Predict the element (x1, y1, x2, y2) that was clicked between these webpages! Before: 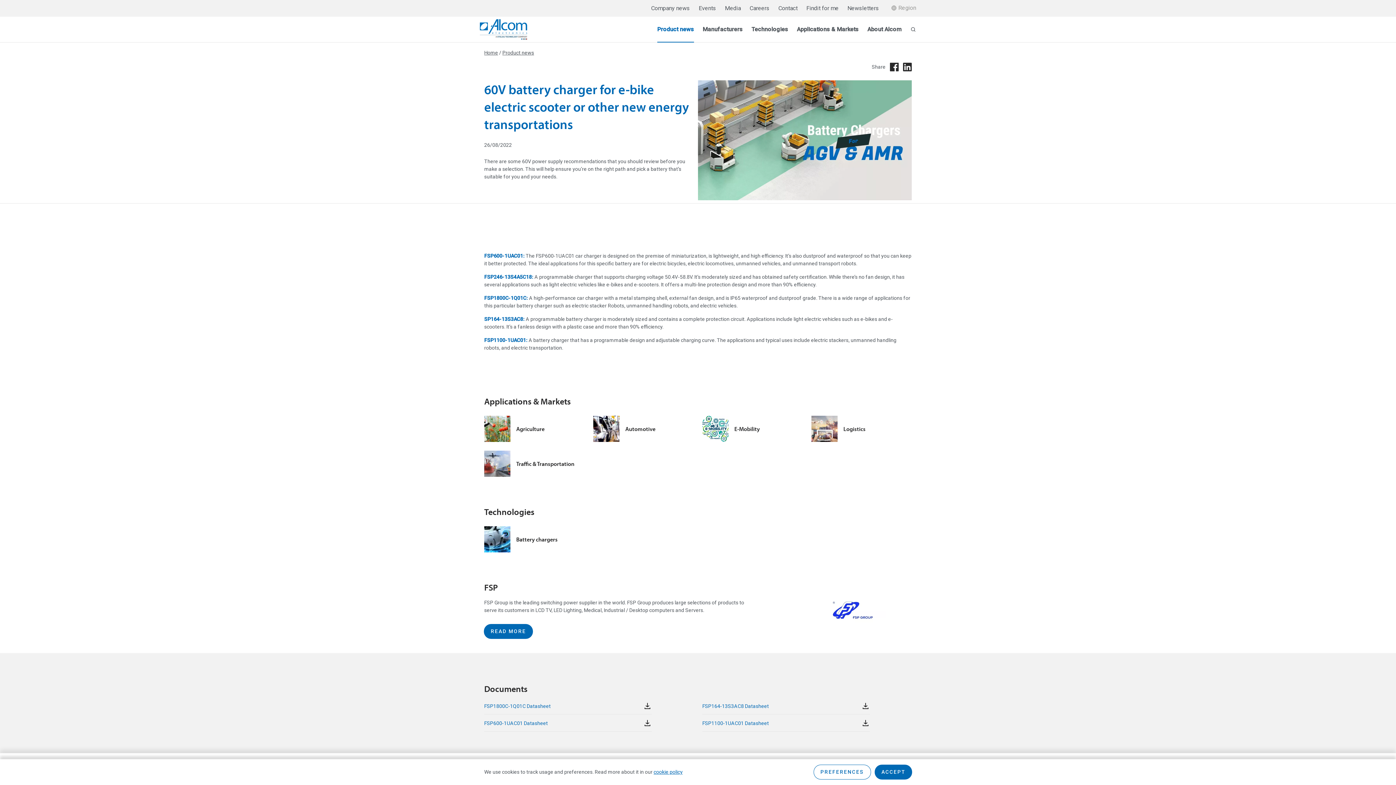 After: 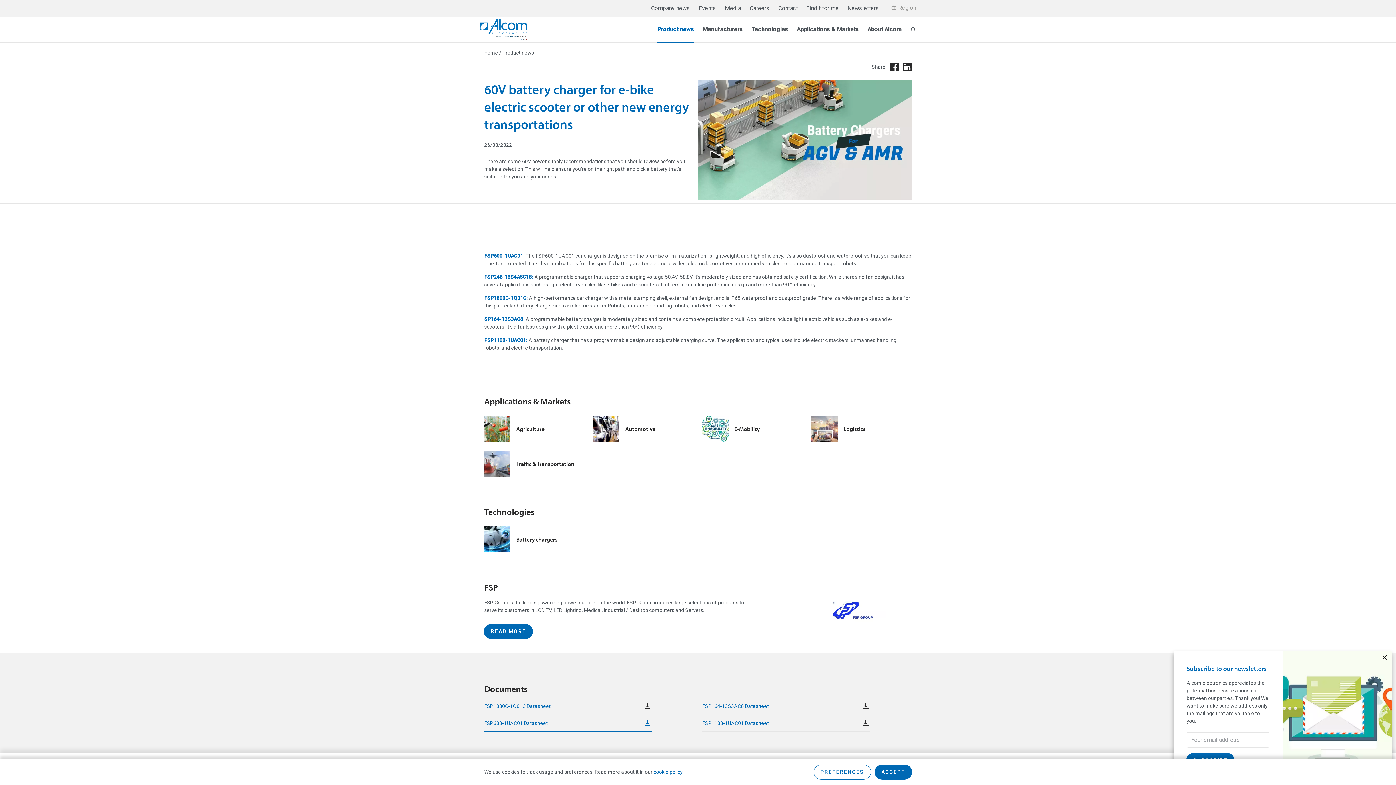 Action: label: FSP600-1UAC01 Datasheet bbox: (484, 719, 651, 732)